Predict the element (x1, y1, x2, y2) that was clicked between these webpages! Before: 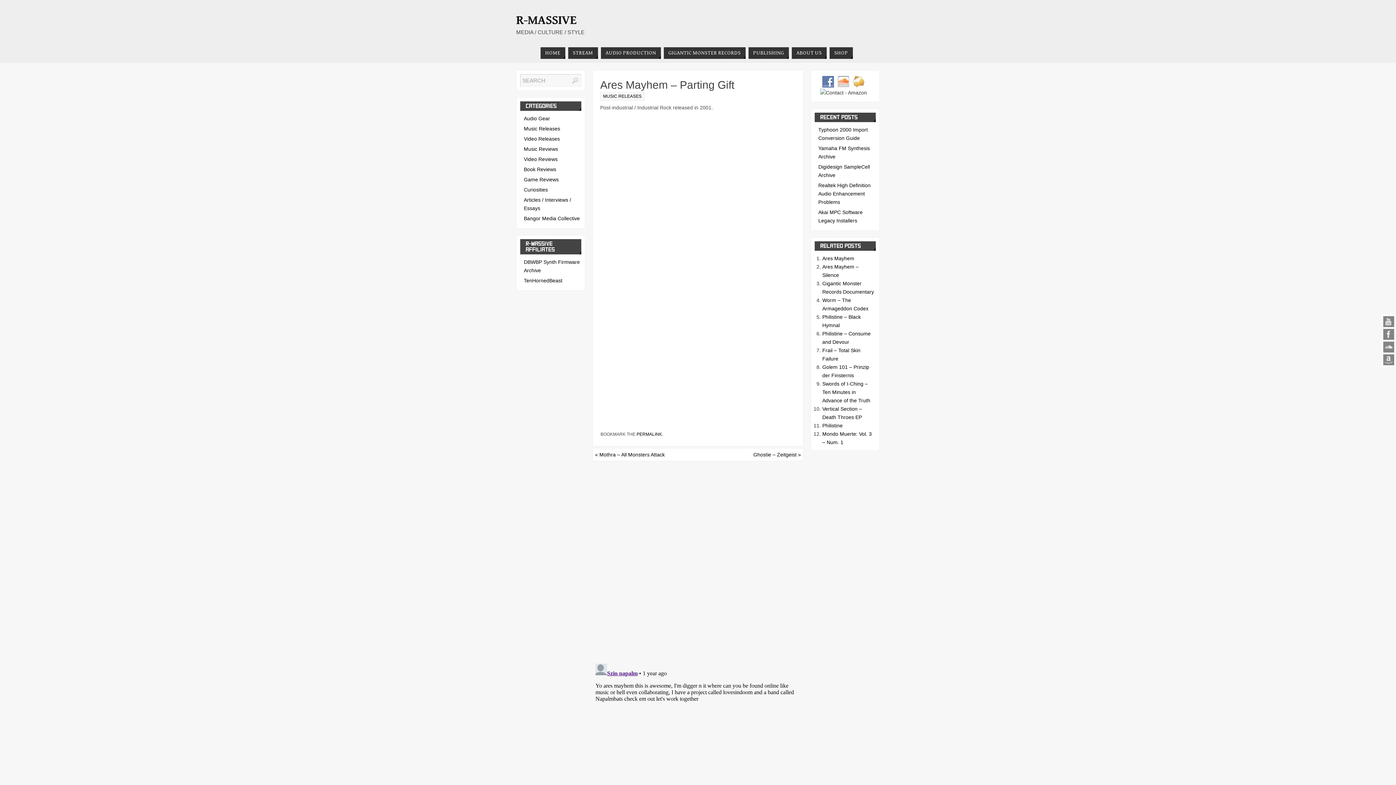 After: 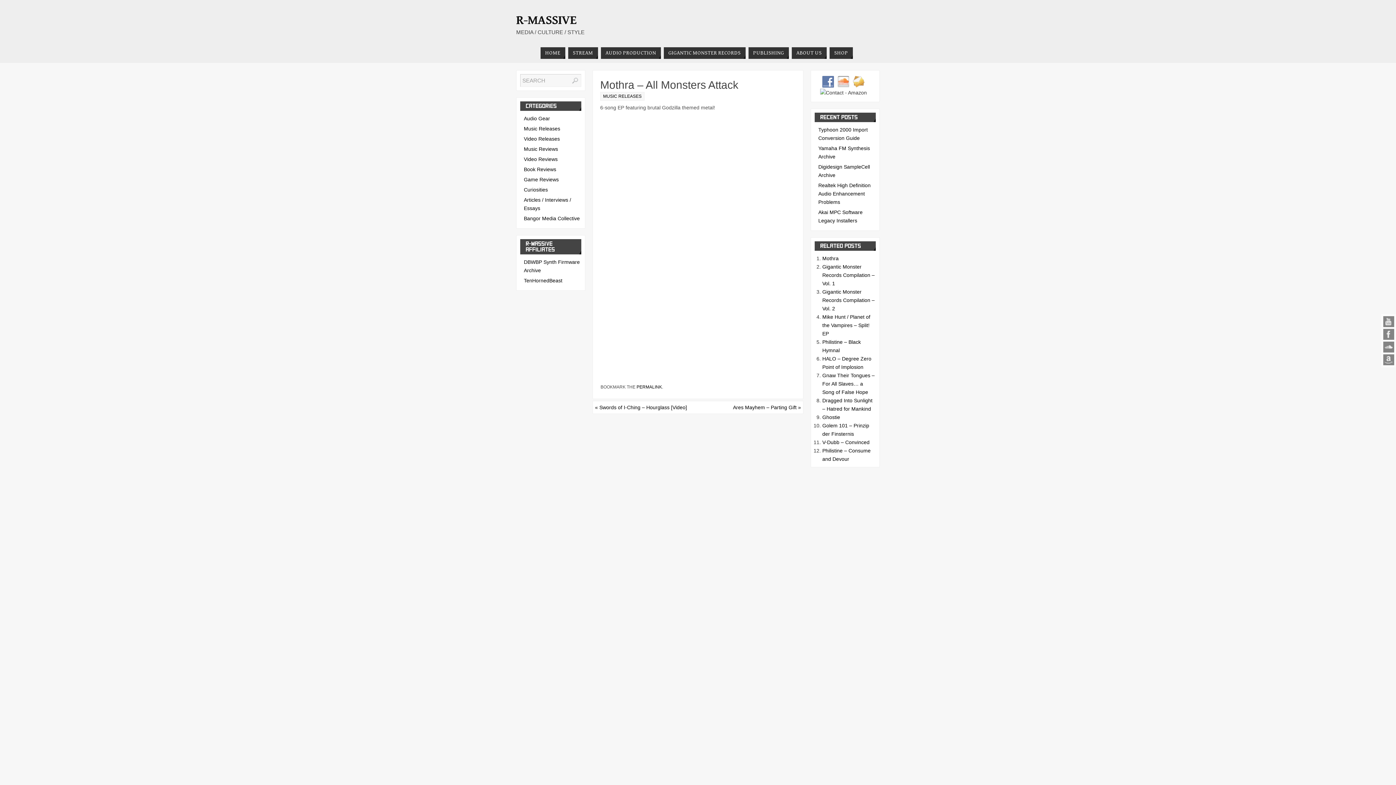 Action: label: « Mothra – All Monsters Attack bbox: (593, 448, 696, 461)